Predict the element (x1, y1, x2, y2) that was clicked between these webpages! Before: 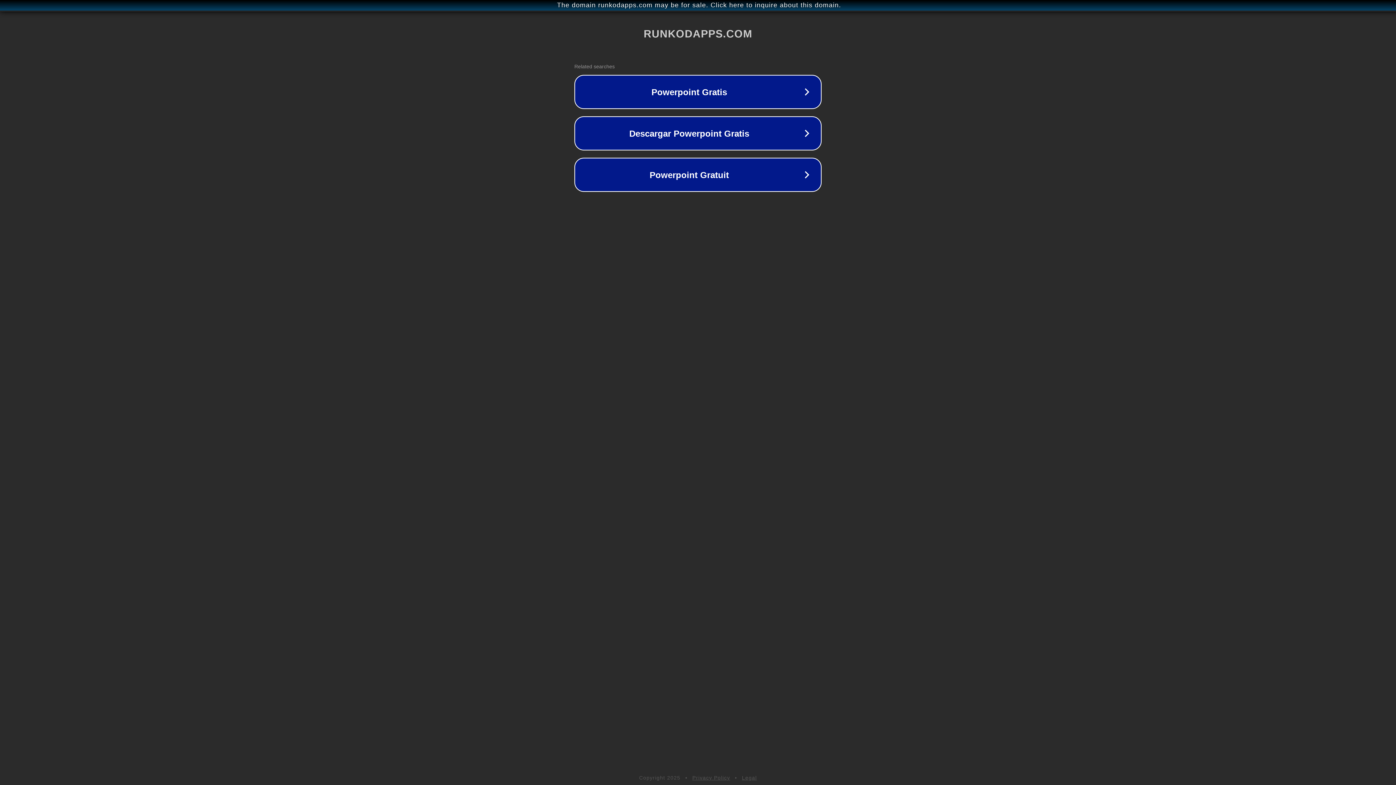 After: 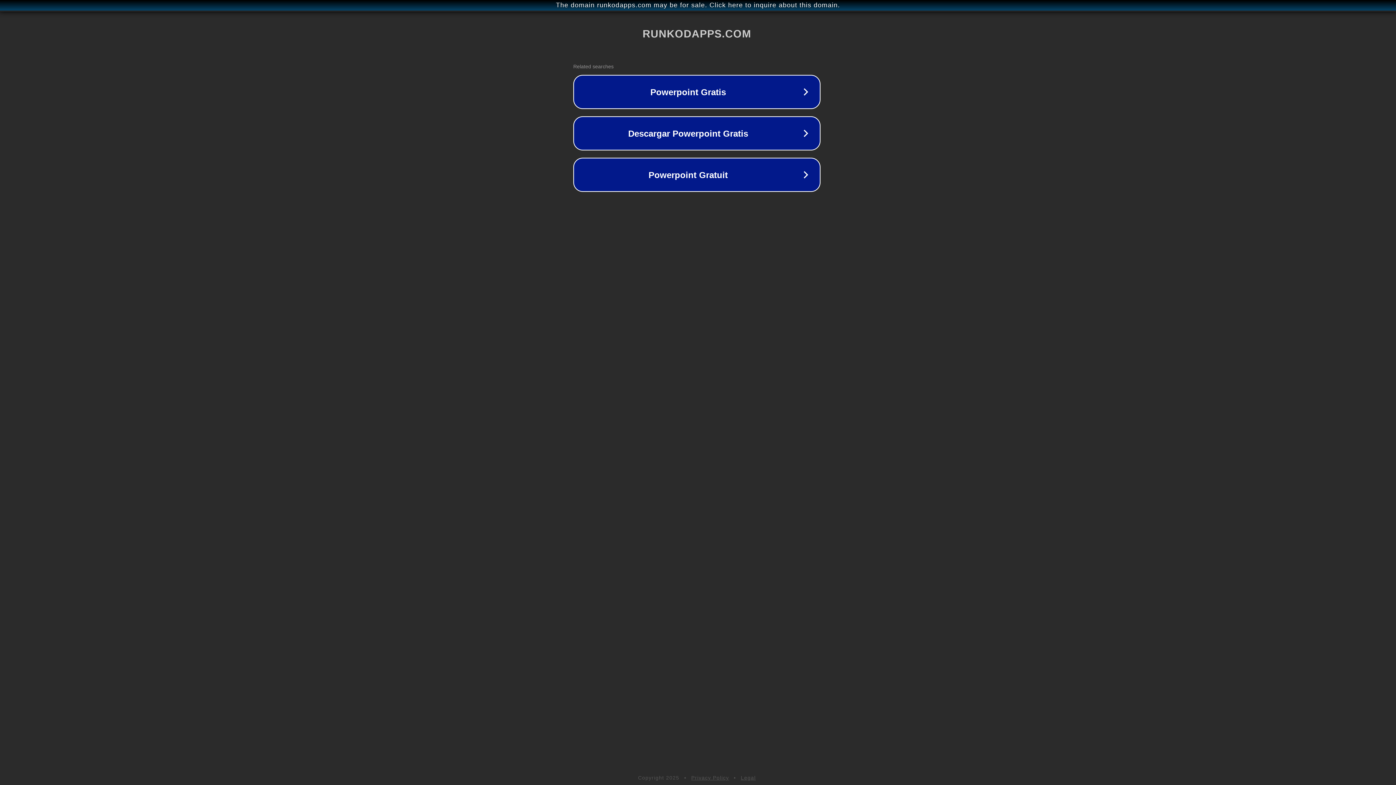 Action: bbox: (1, 1, 1397, 9) label: The domain runkodapps.com may be for sale. Click here to inquire about this domain.